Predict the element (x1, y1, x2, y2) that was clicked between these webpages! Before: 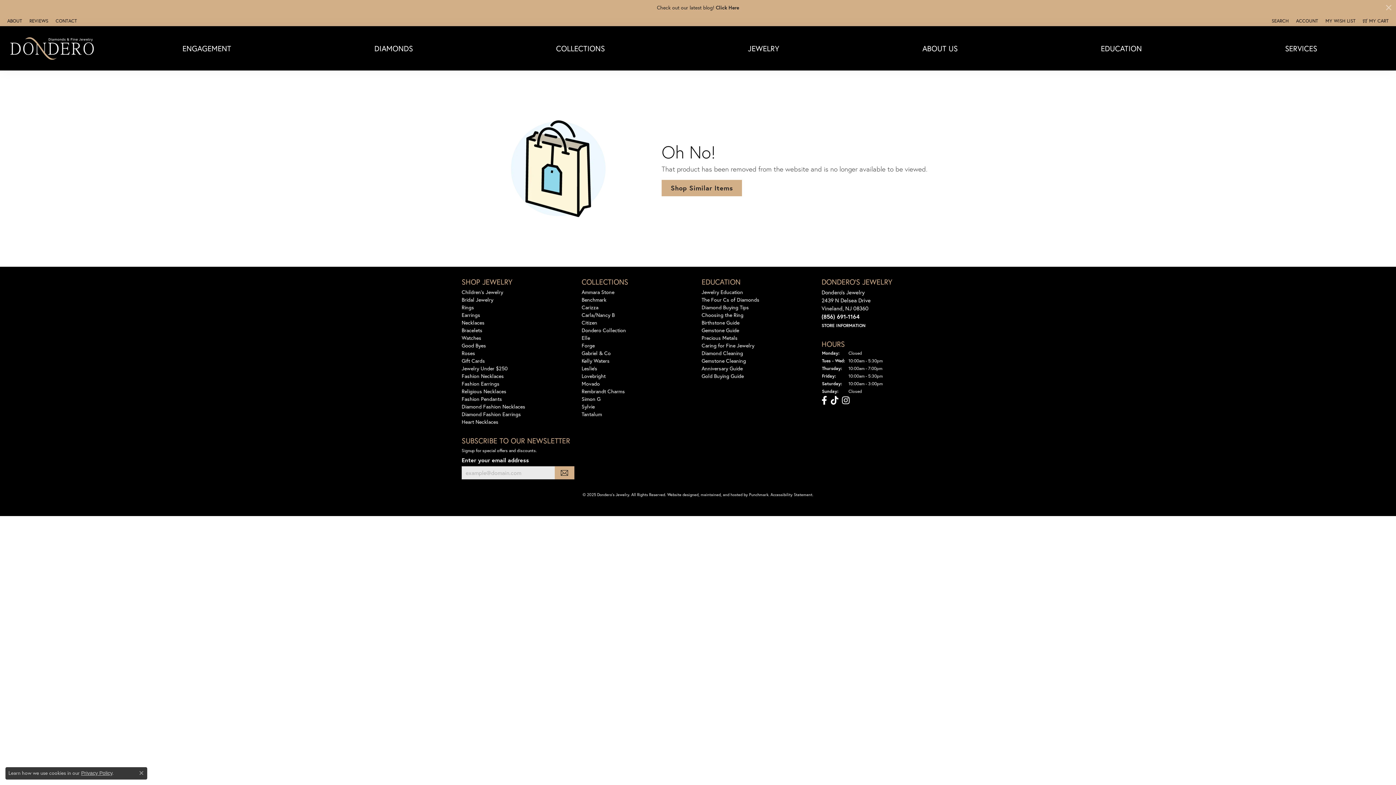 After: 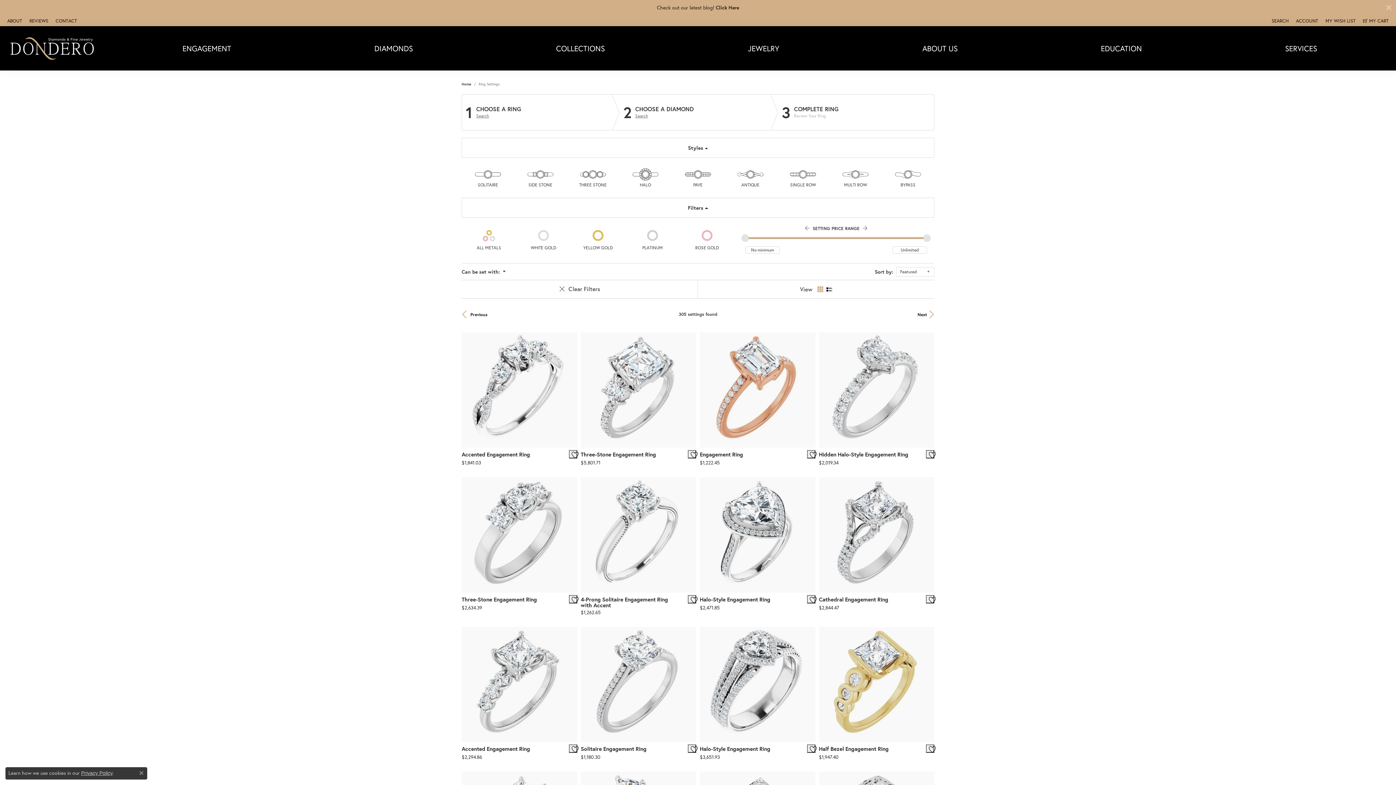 Action: bbox: (182, 40, 231, 55) label: ENGAGEMENT